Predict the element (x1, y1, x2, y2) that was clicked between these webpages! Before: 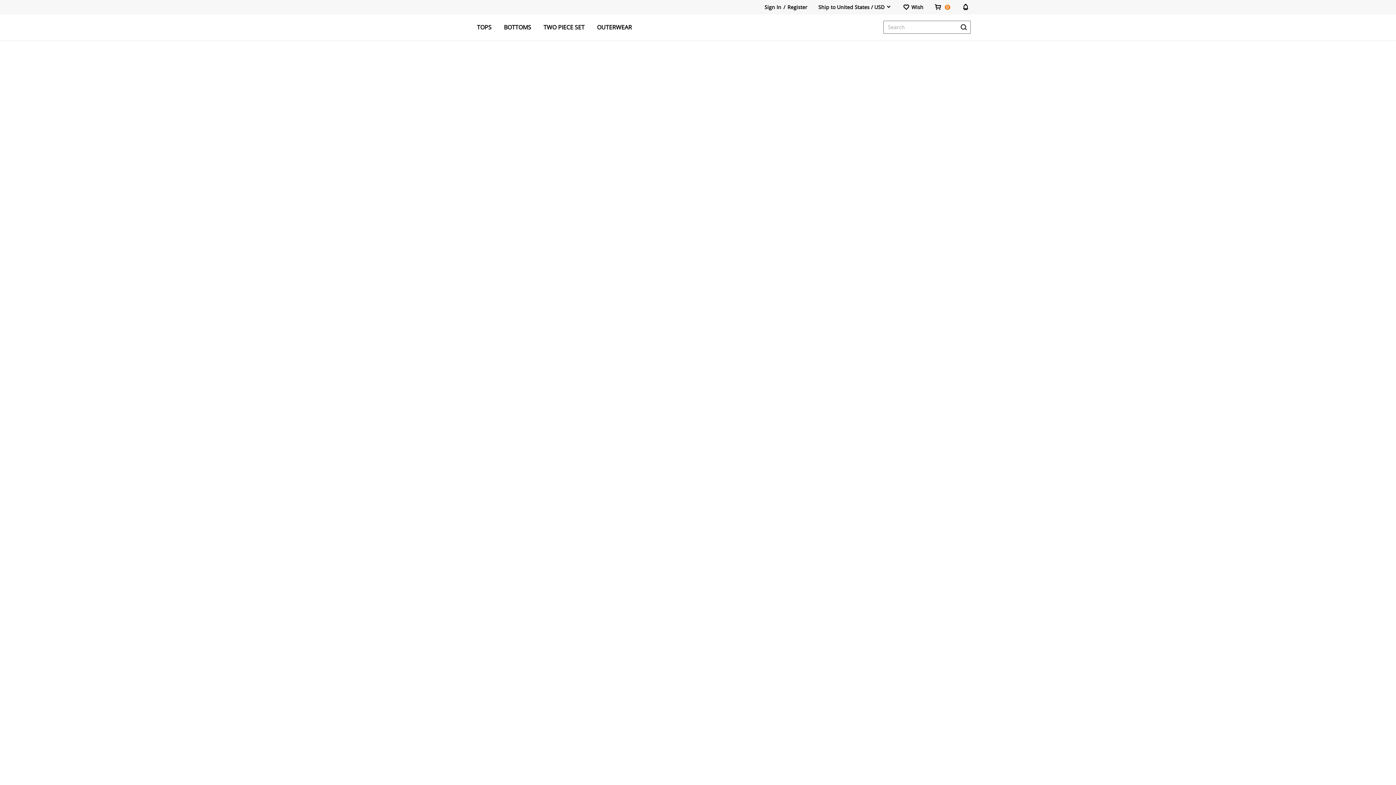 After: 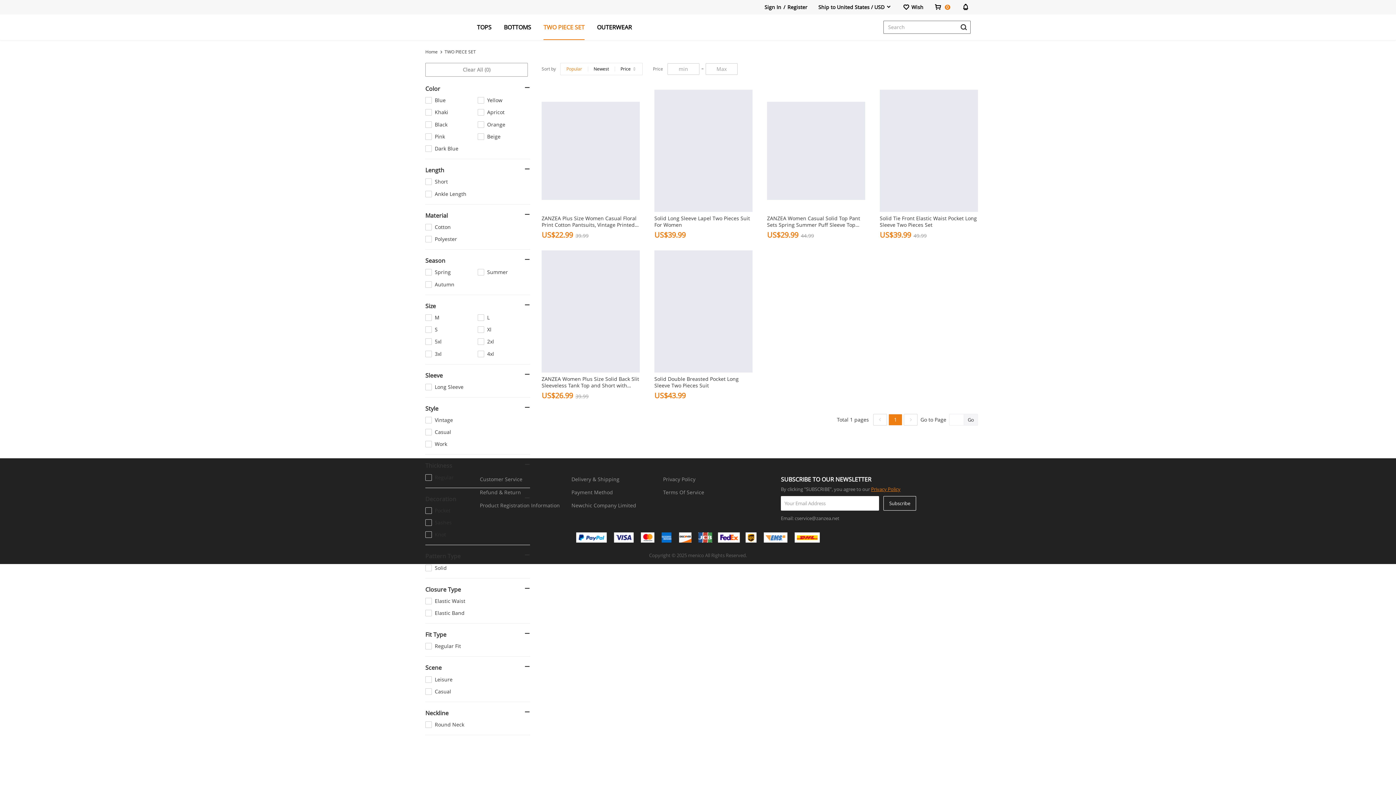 Action: label: TWO PIECE SET bbox: (543, 14, 584, 39)